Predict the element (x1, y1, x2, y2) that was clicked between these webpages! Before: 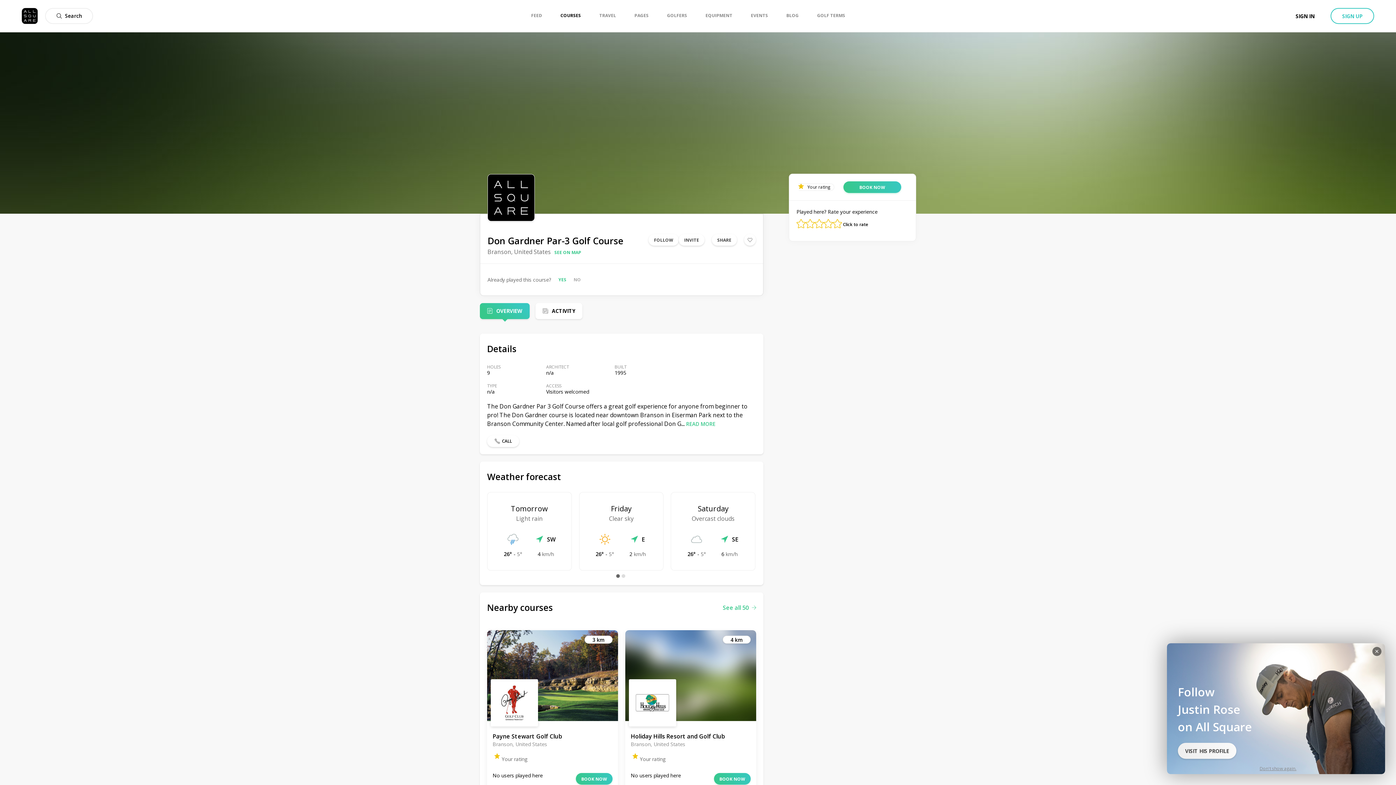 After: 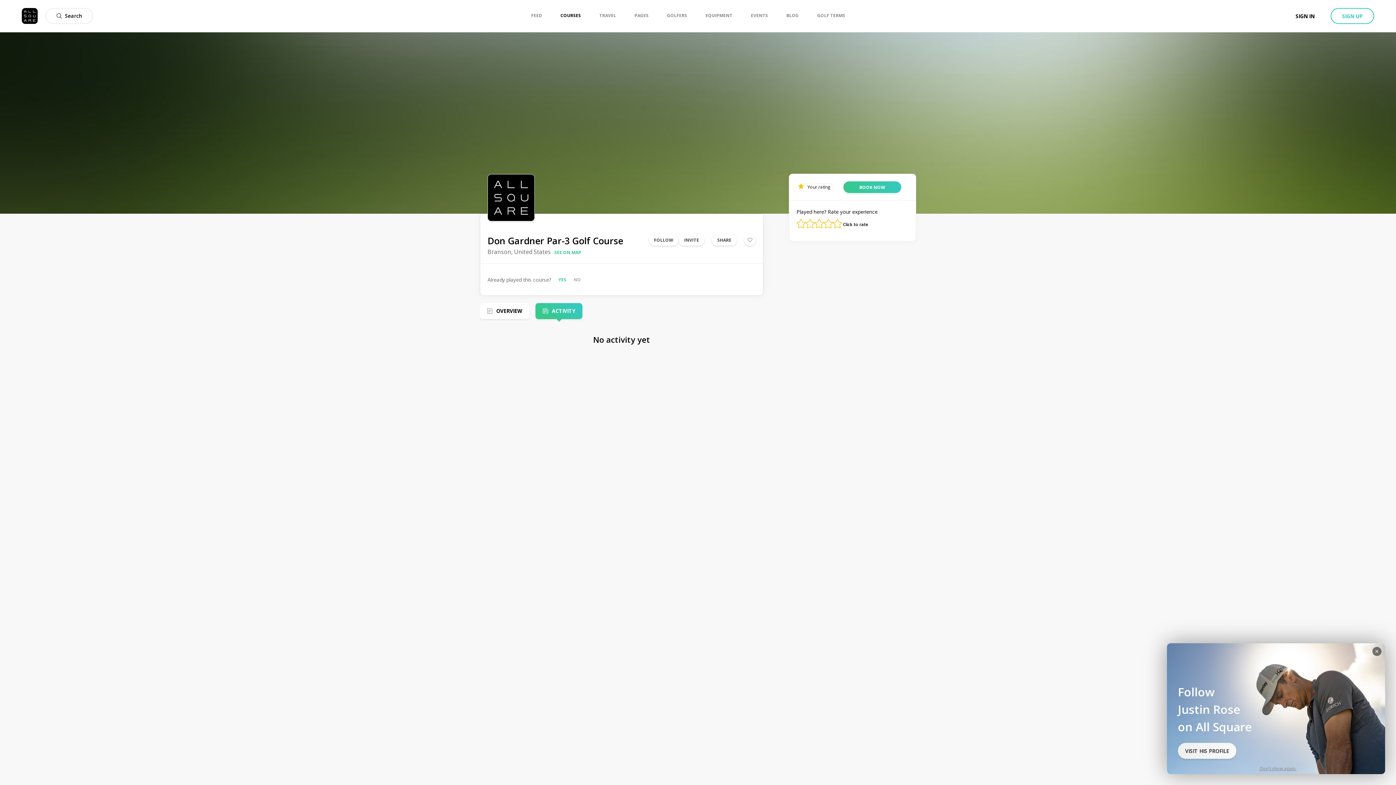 Action: bbox: (552, 307, 575, 314) label: ACTIVITY